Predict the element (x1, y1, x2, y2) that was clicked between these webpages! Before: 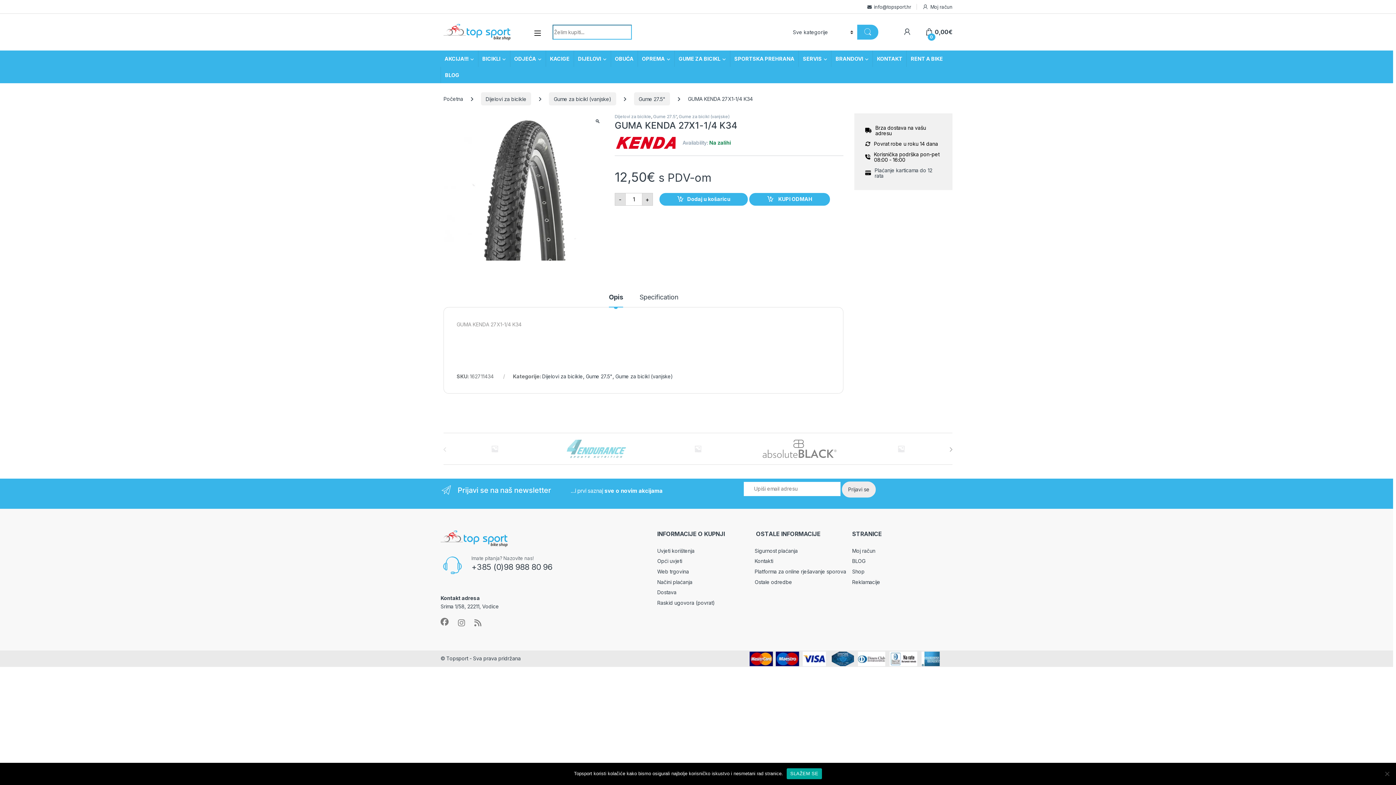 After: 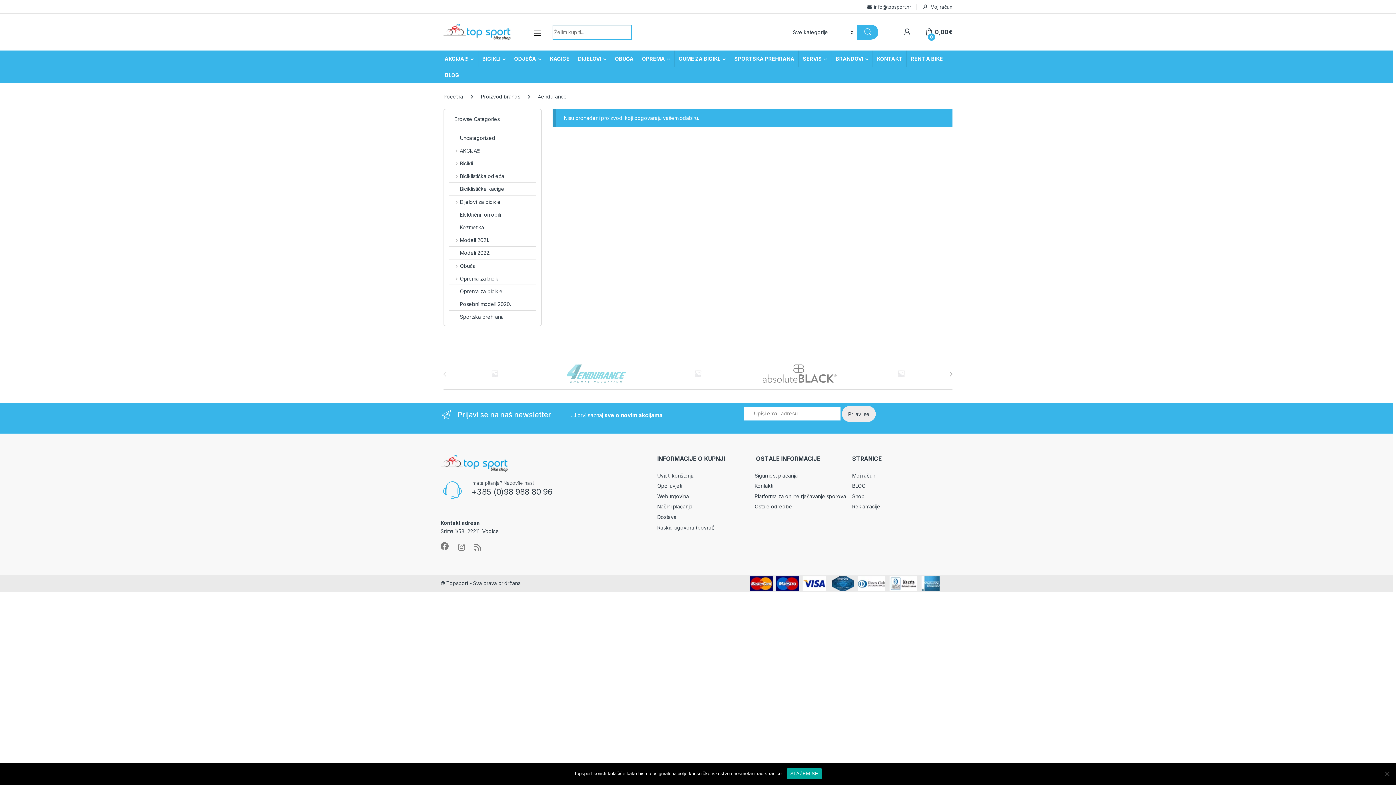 Action: bbox: (545, 440, 647, 458)